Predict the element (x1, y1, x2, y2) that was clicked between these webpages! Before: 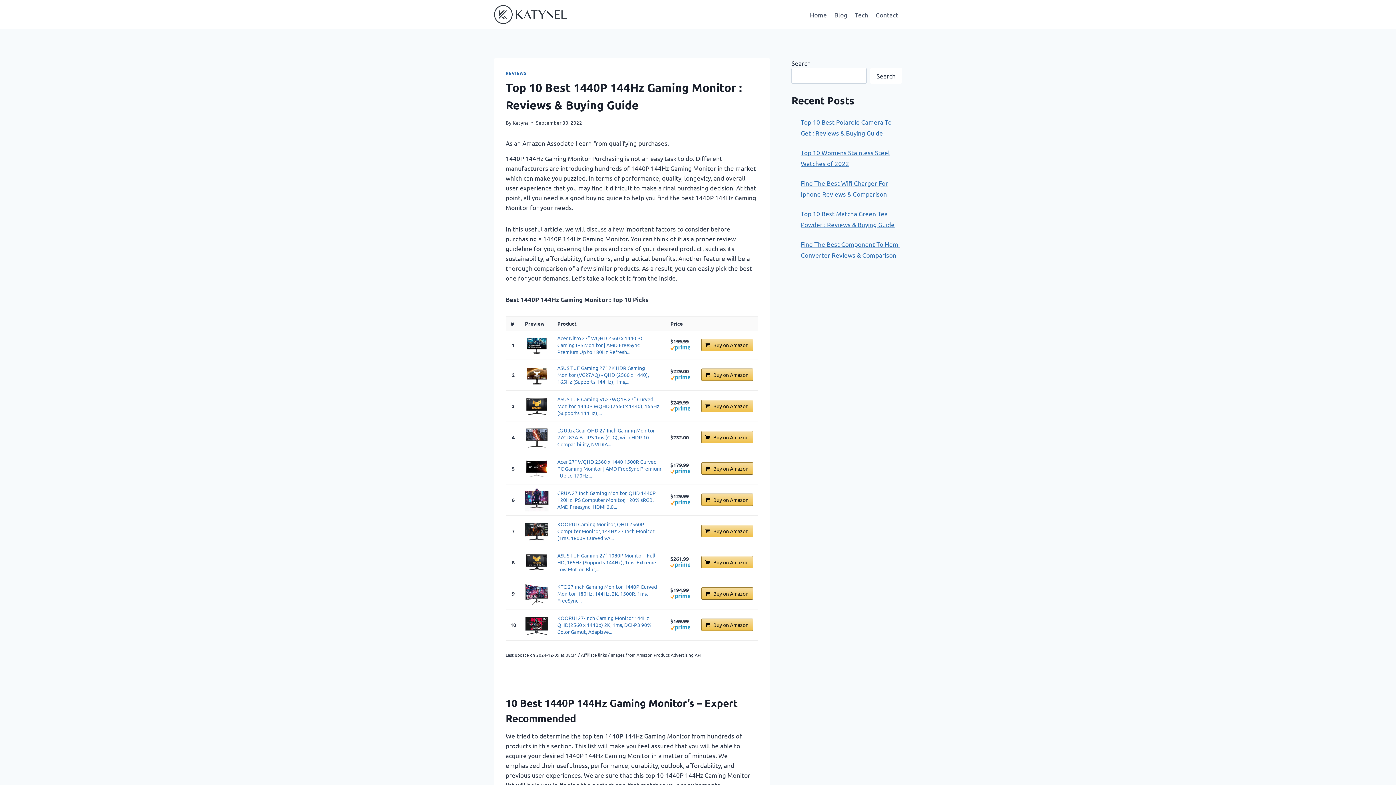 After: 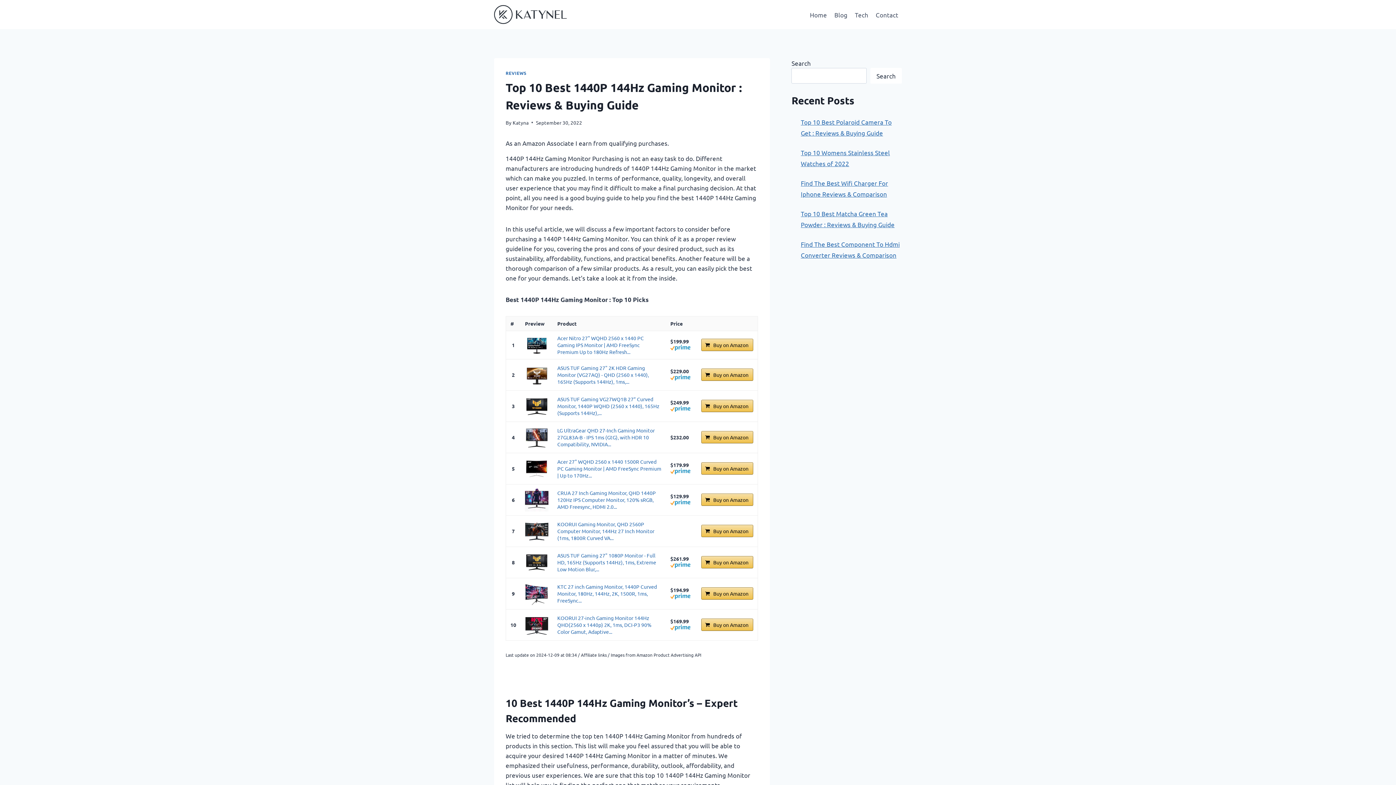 Action: bbox: (670, 406, 690, 412)